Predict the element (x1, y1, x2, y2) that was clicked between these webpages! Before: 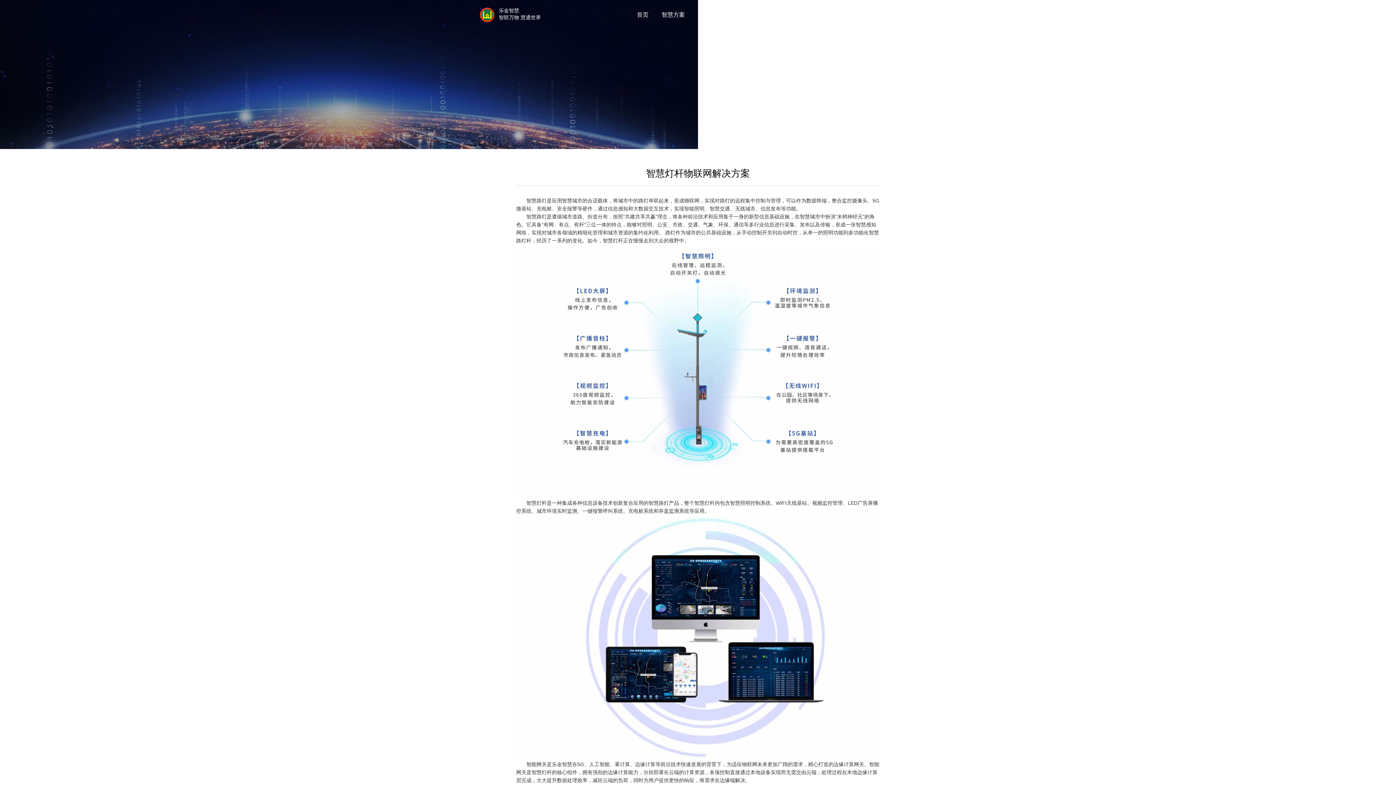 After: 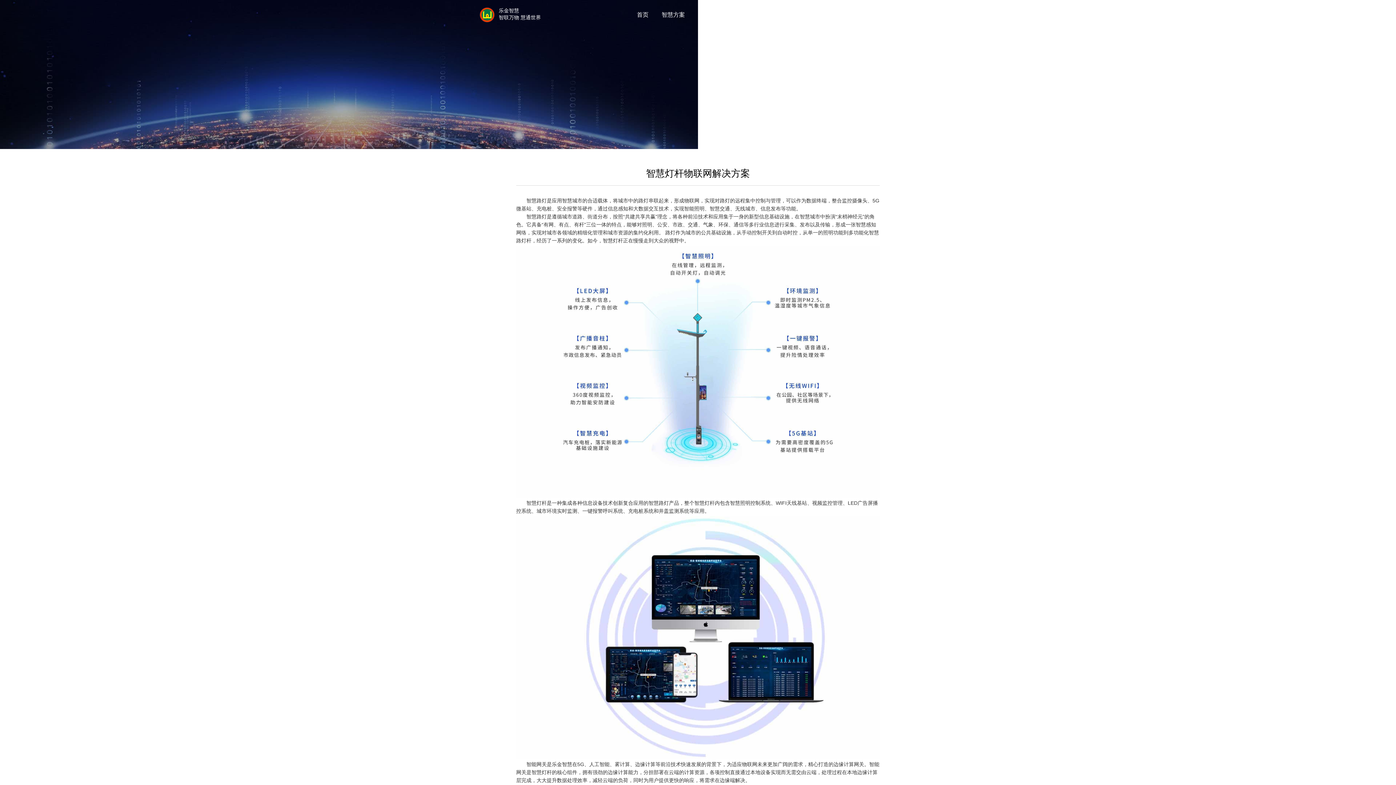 Action: label: 智慧方案 bbox: (661, 11, 685, 17)